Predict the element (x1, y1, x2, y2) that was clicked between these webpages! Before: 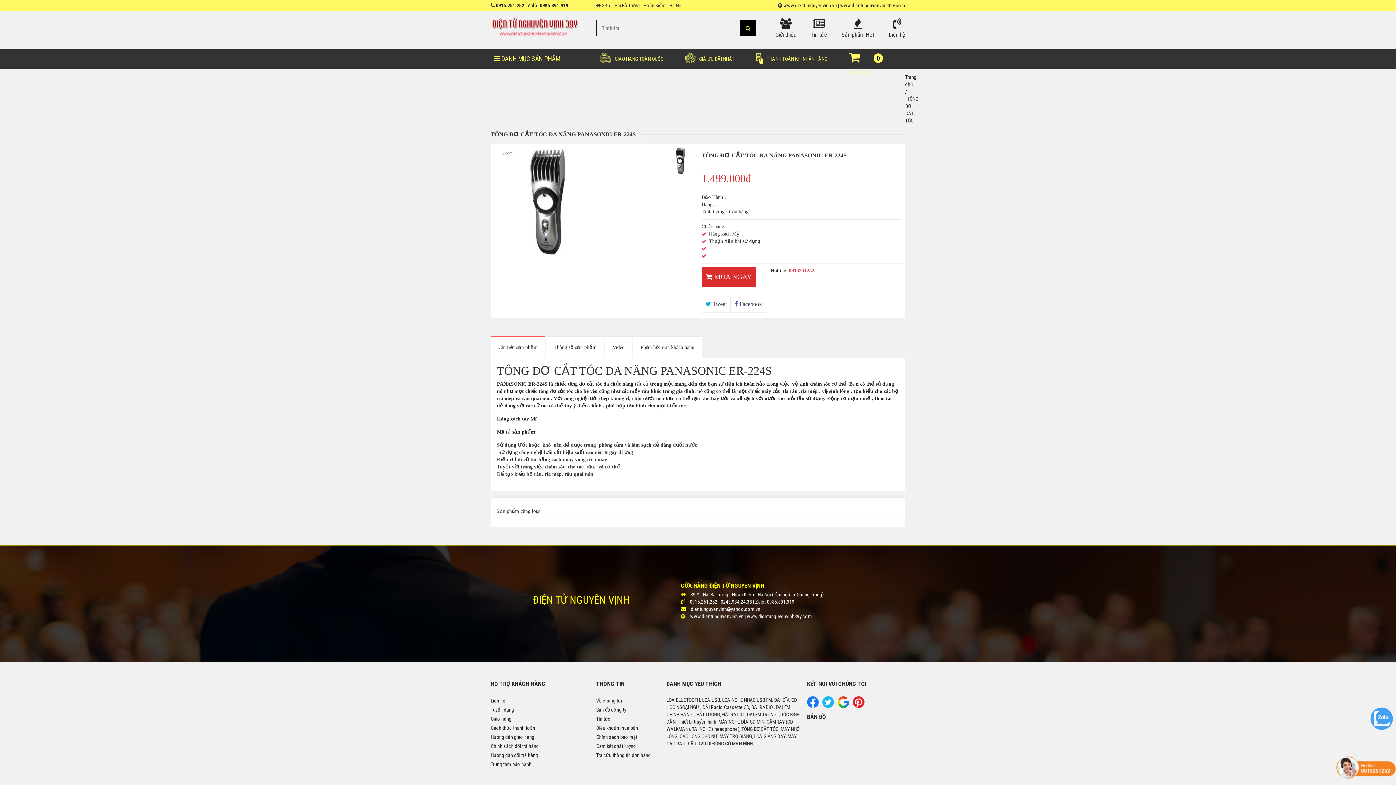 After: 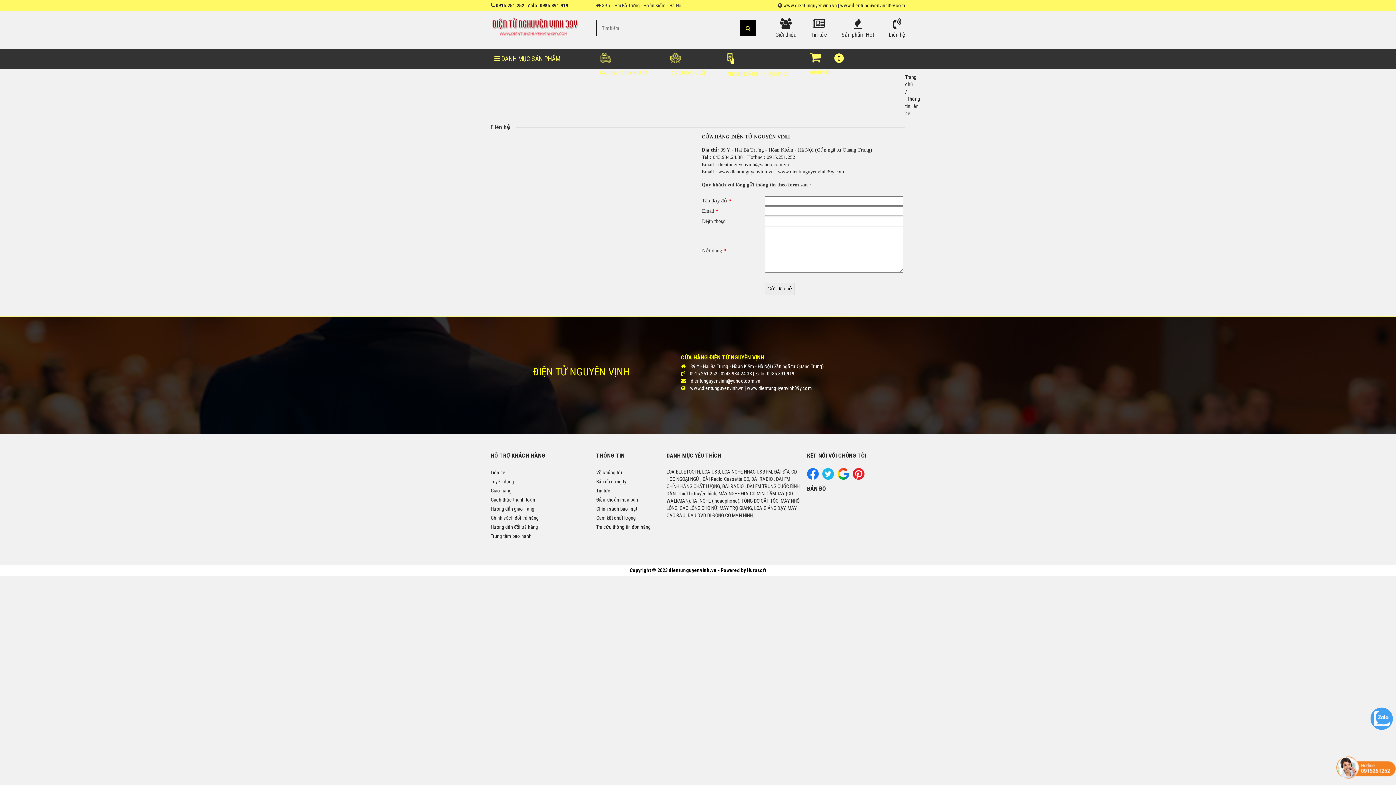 Action: bbox: (889, 18, 905, 37) label: Liên hệ